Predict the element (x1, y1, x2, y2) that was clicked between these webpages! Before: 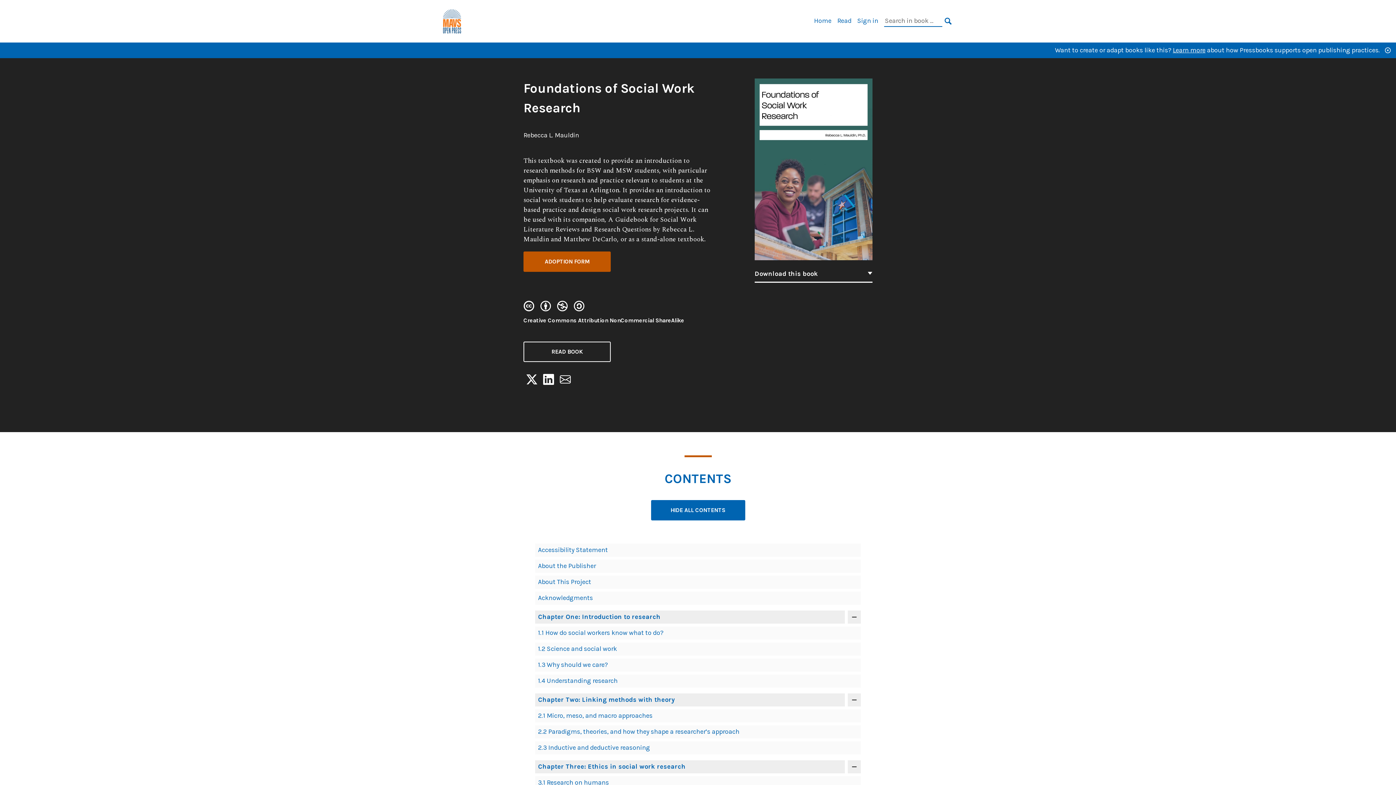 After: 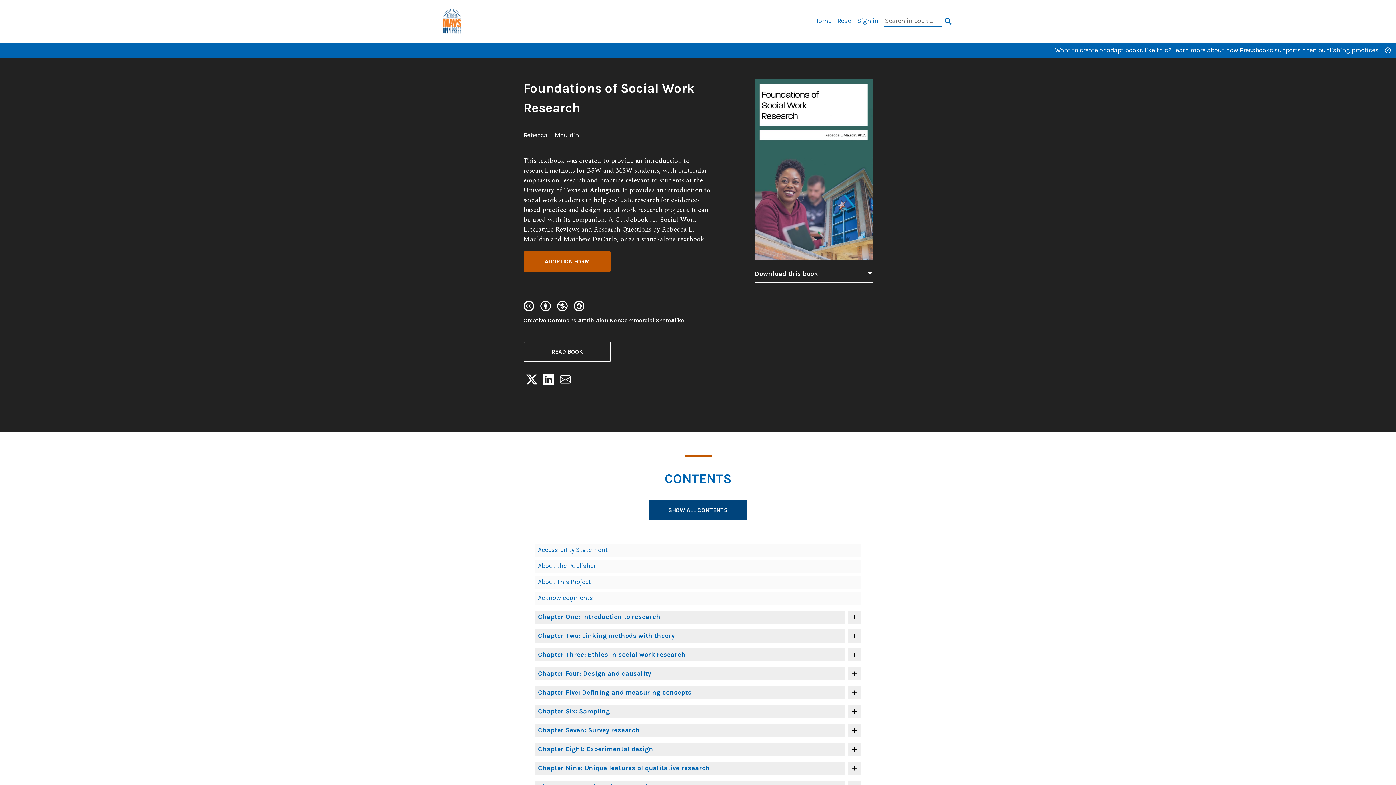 Action: bbox: (651, 500, 745, 520) label: HIDE ALL CONTENTS